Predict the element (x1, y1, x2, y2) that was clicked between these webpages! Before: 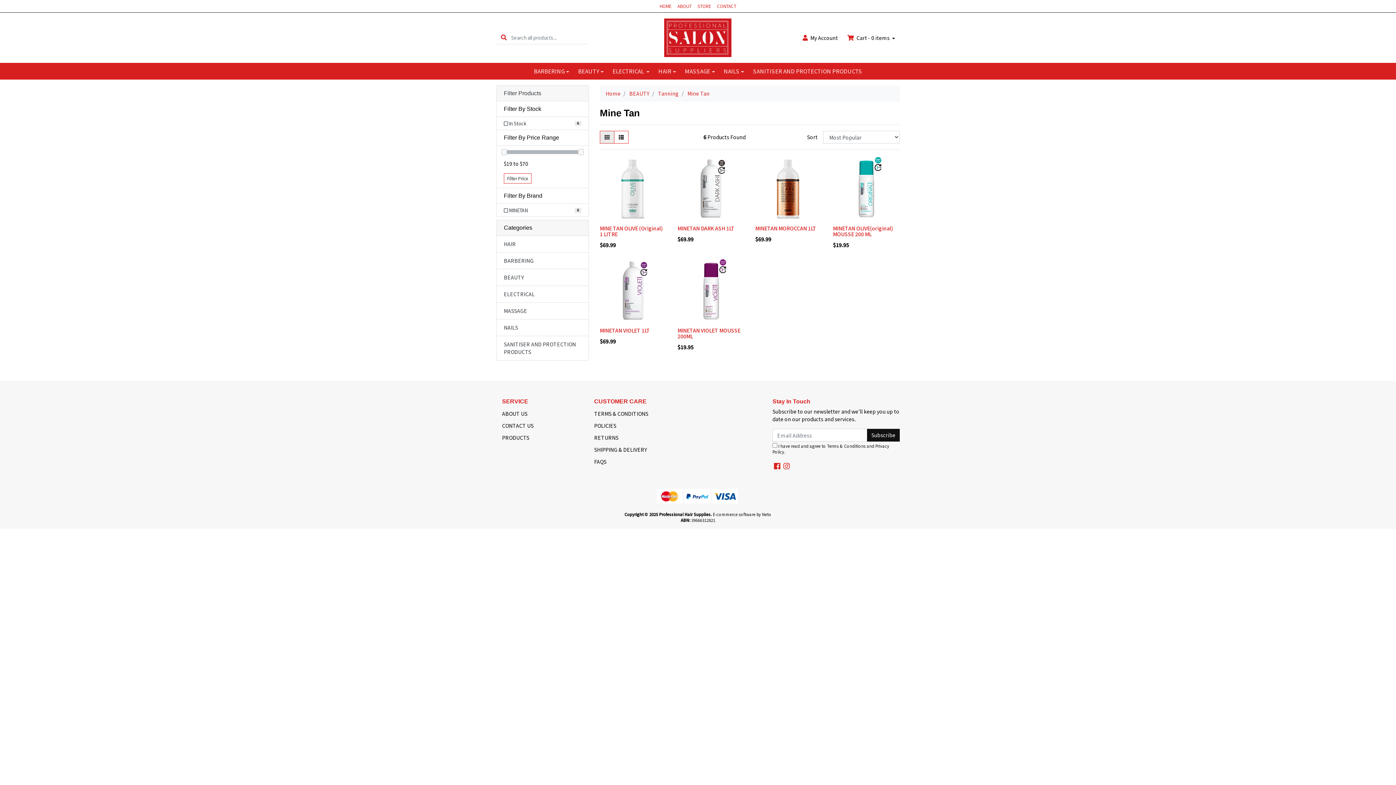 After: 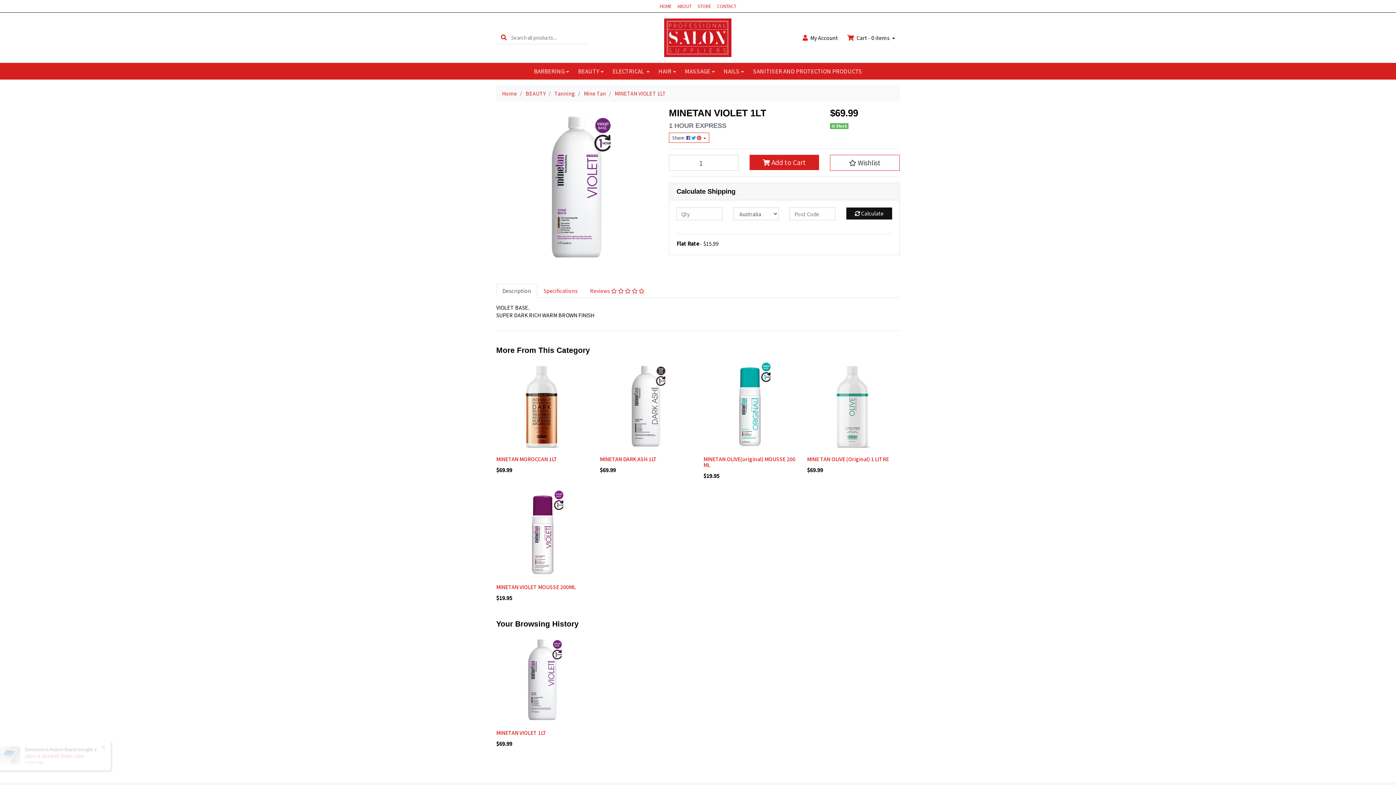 Action: bbox: (600, 326, 650, 334) label: MINETAN VIOLET 1LT